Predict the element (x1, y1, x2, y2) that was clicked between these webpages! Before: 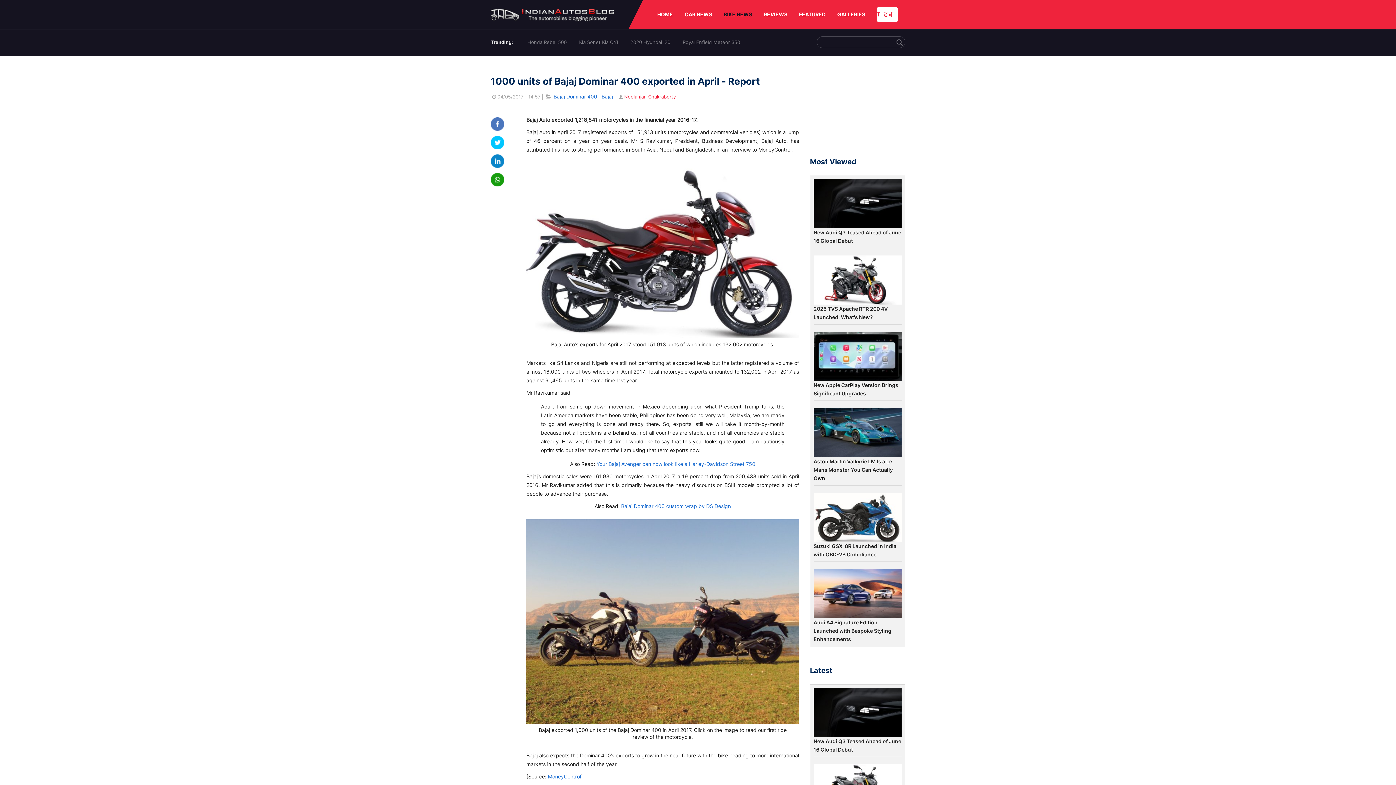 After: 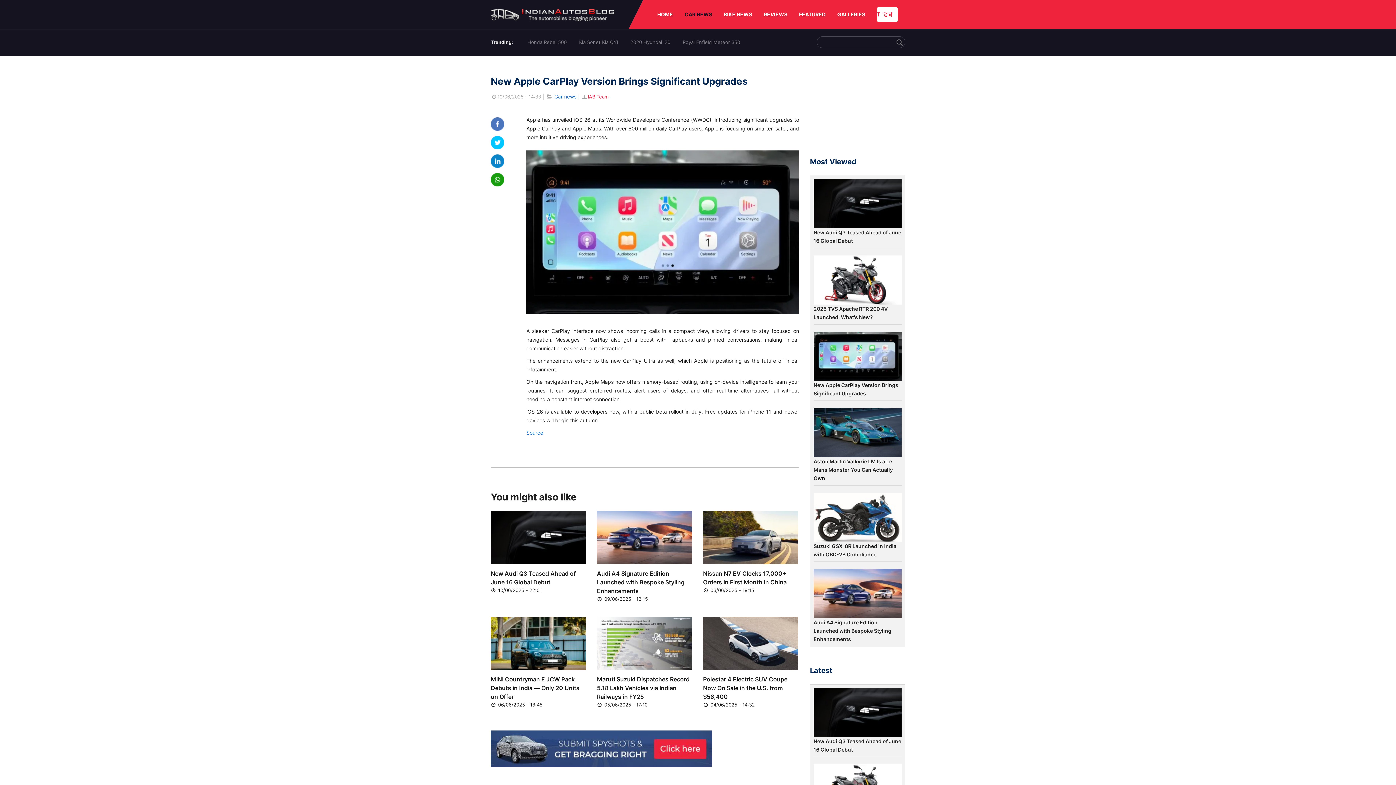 Action: bbox: (813, 332, 901, 381)